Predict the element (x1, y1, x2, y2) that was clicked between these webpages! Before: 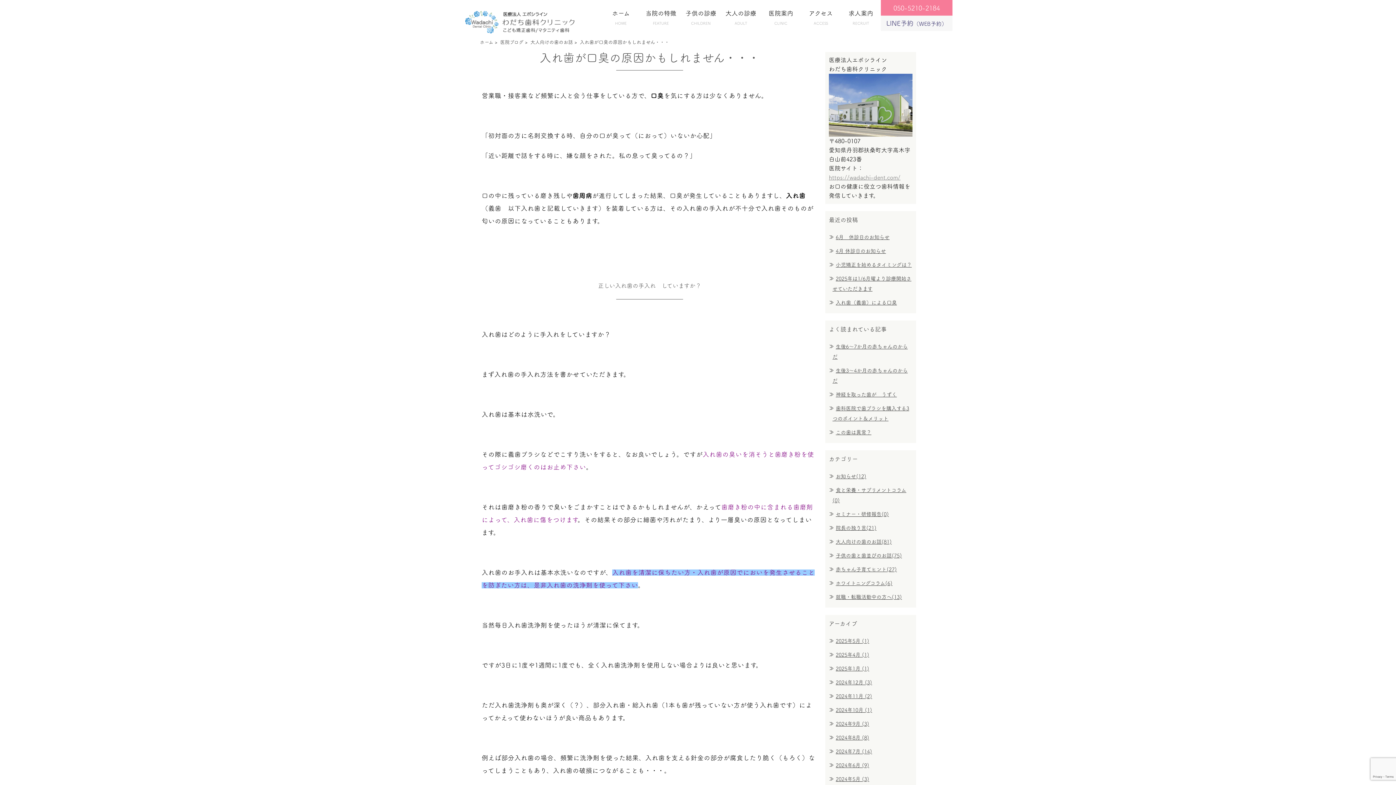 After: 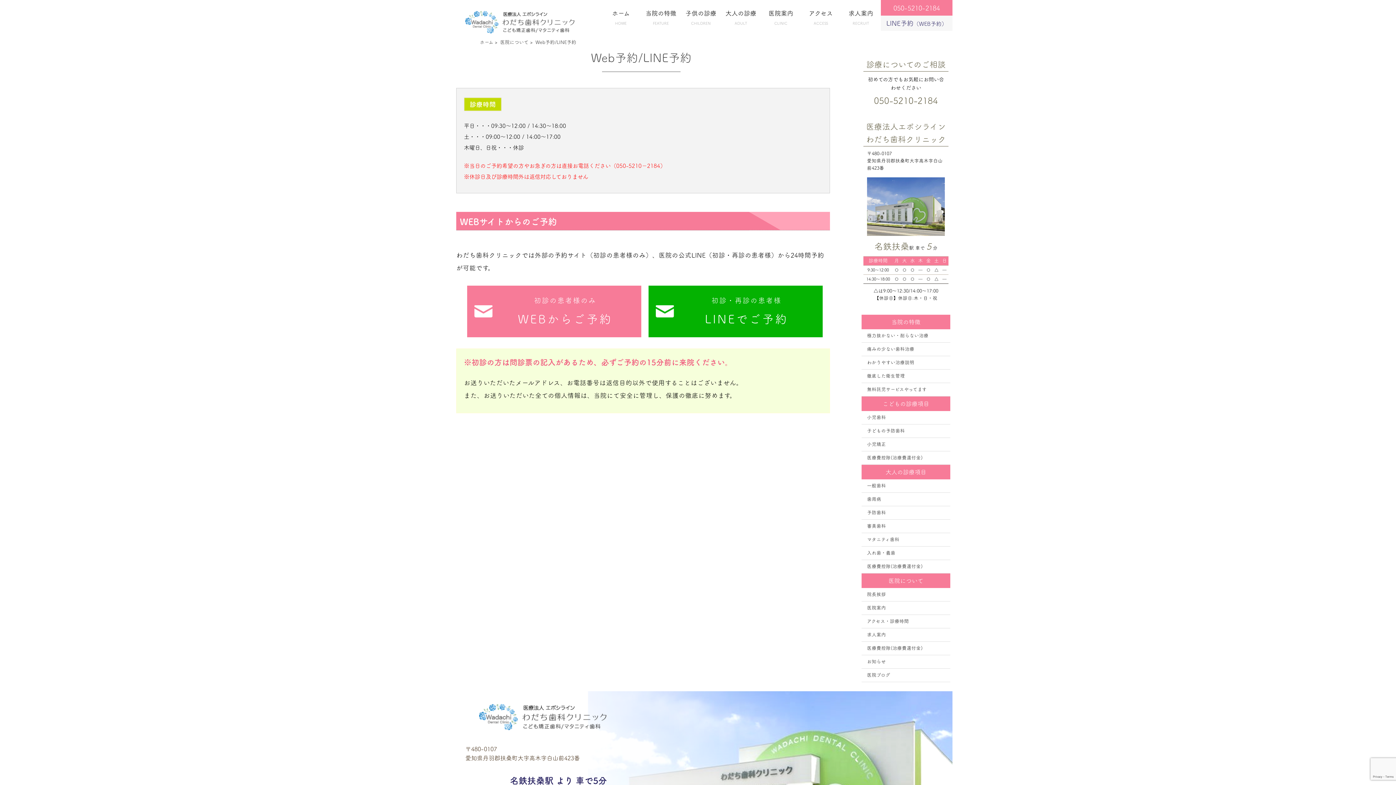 Action: label: LINE予約（WEB予約） bbox: (886, 20, 947, 26)